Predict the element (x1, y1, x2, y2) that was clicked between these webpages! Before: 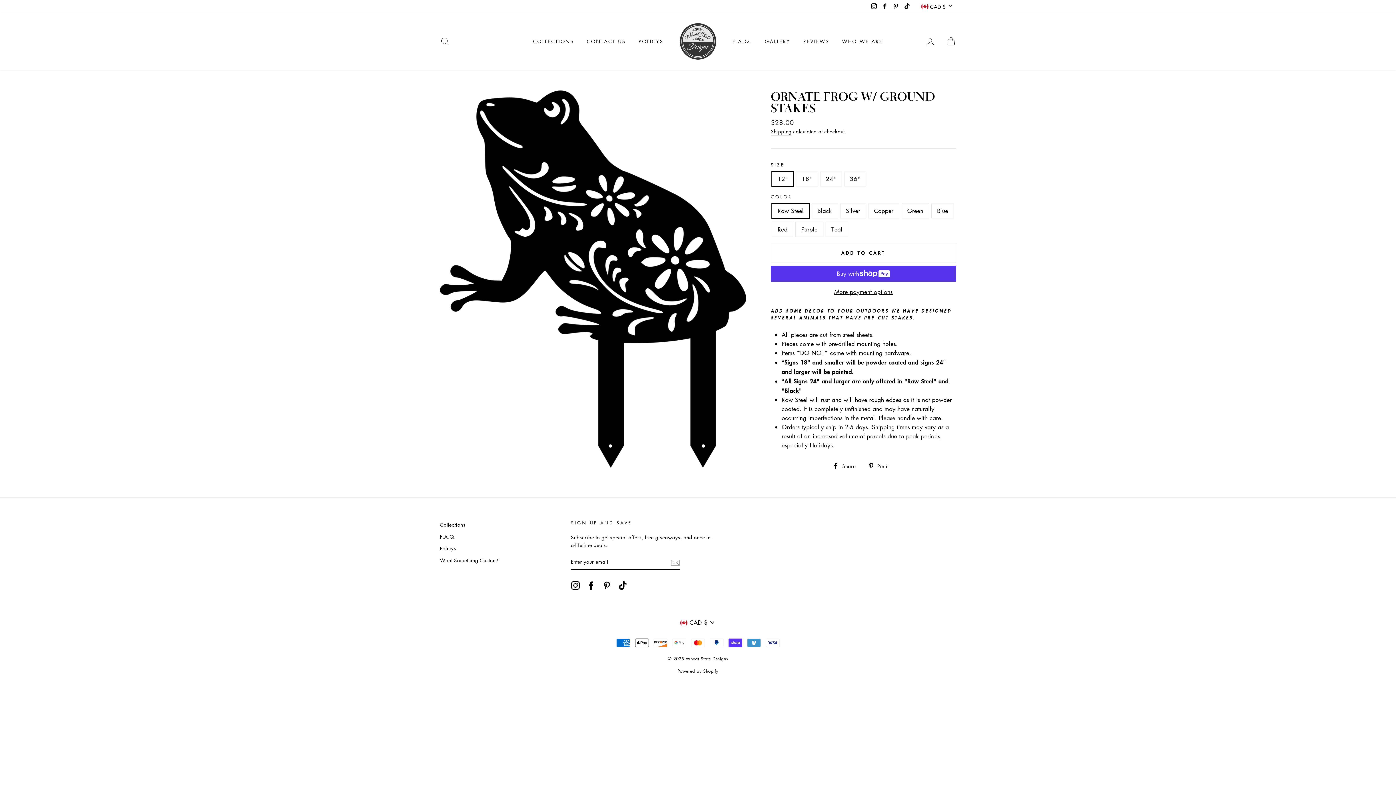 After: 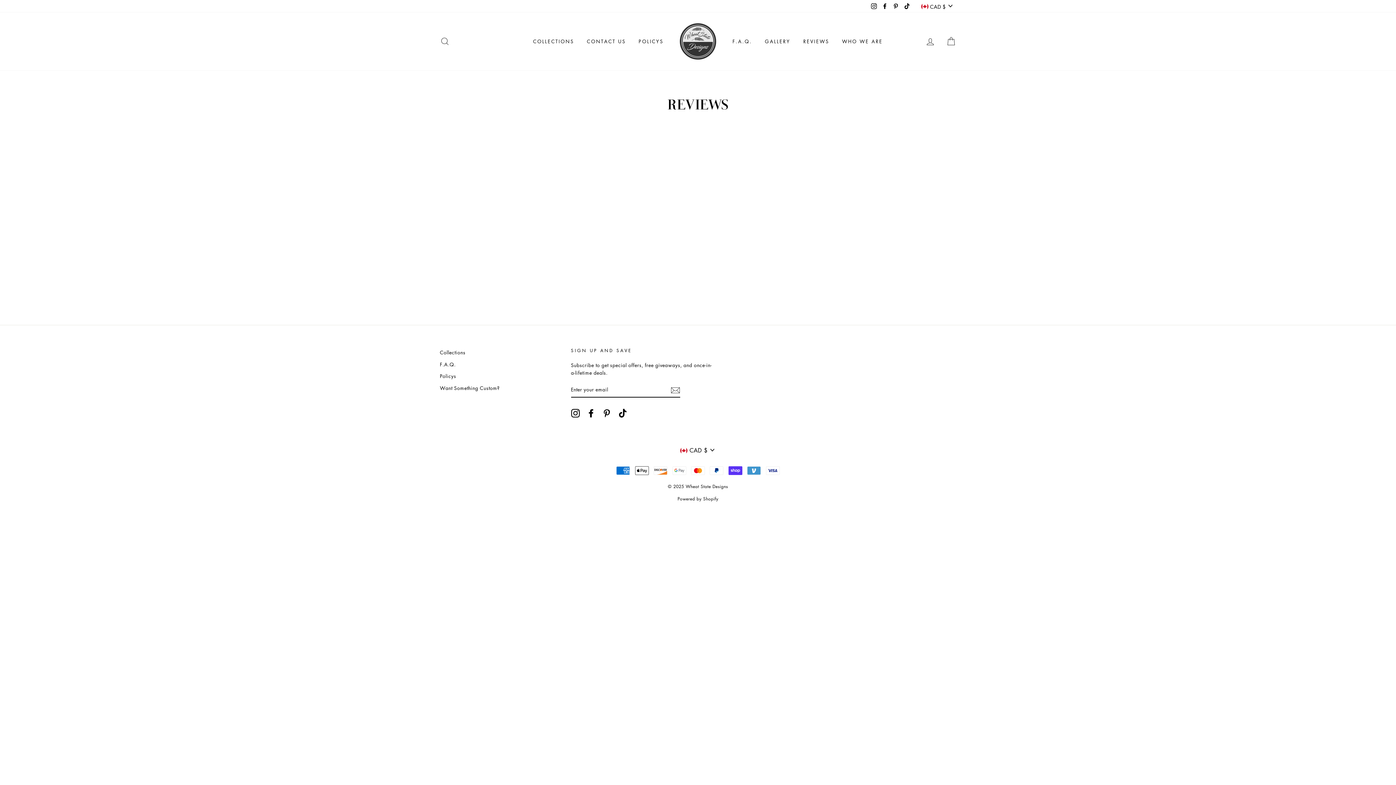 Action: bbox: (798, 35, 834, 47) label: REVIEWS